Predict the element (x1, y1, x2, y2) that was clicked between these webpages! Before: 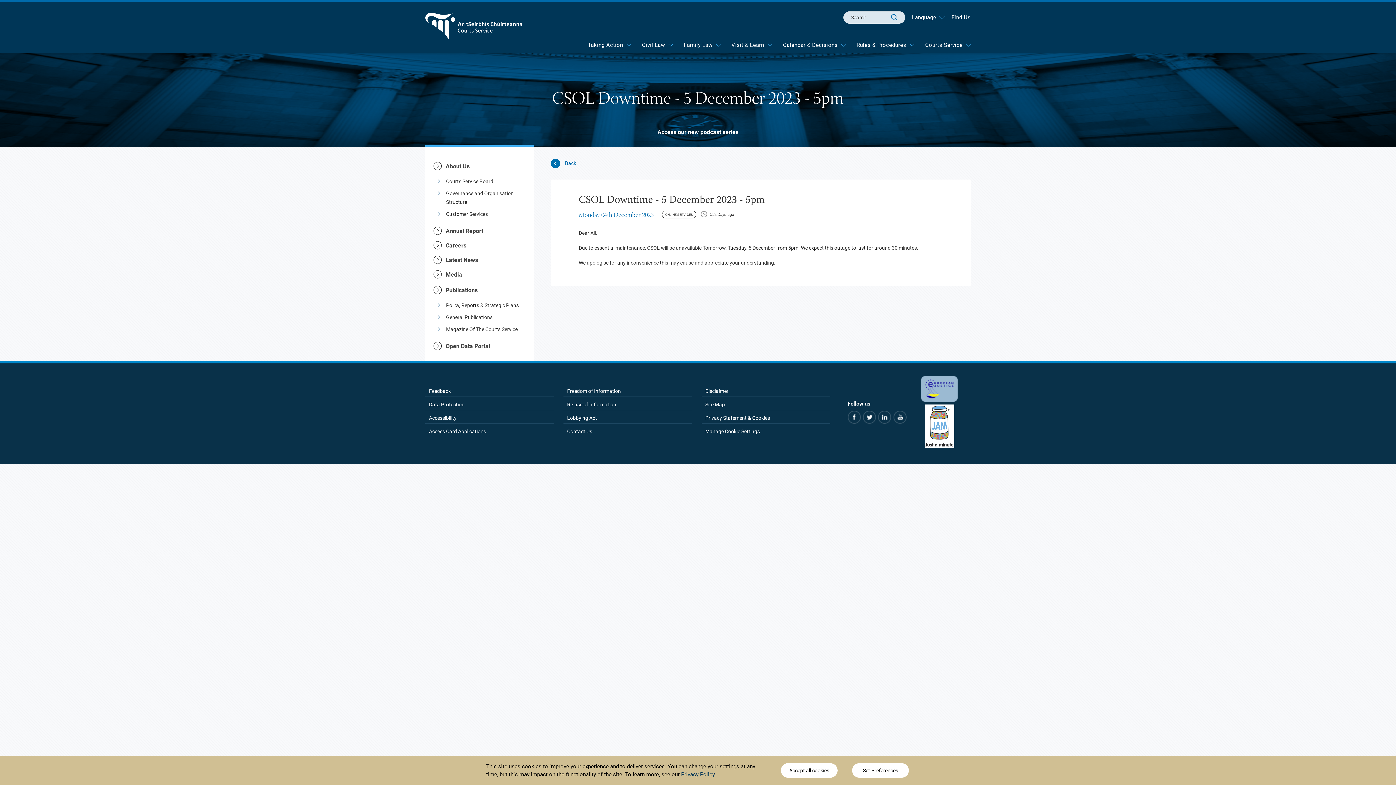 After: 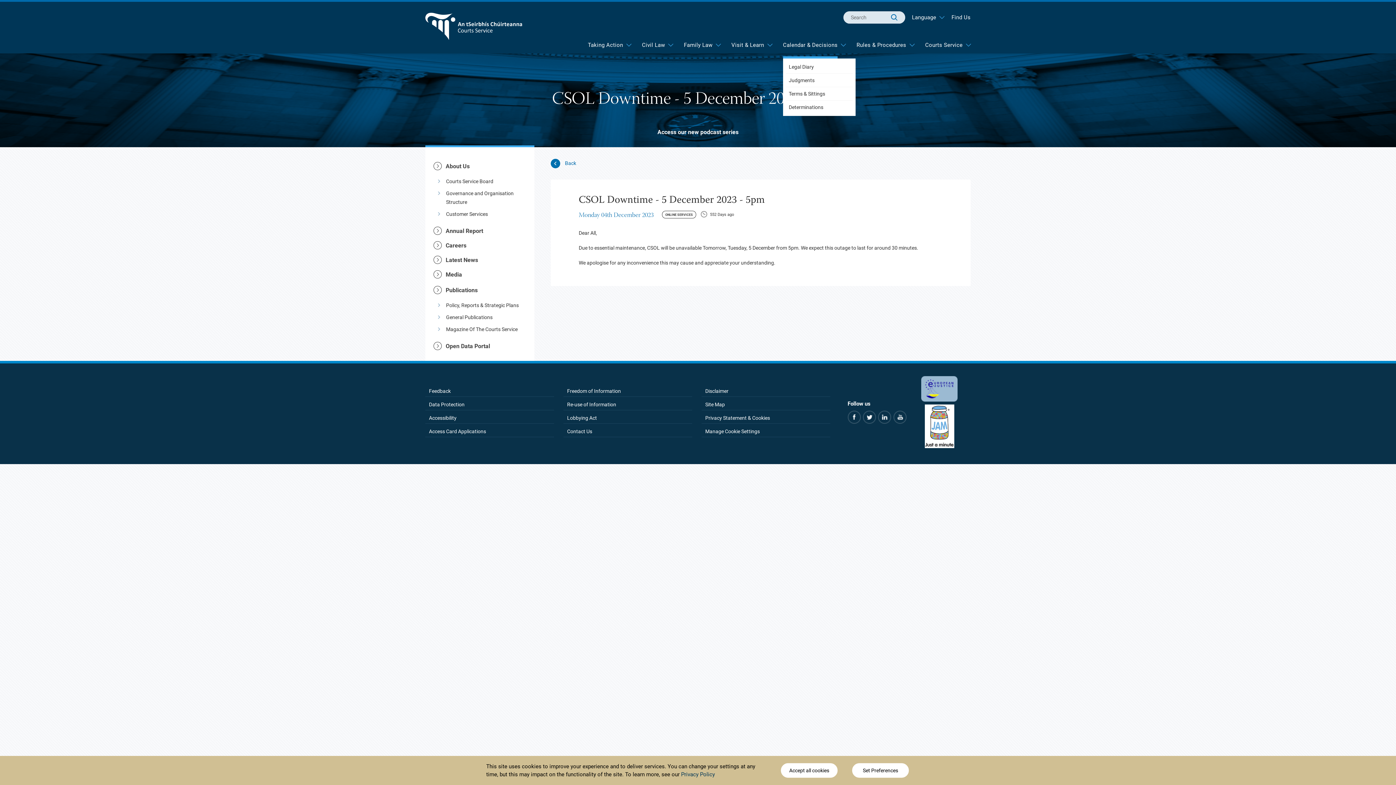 Action: label: Calendar & Decisions bbox: (783, 41, 846, 58)